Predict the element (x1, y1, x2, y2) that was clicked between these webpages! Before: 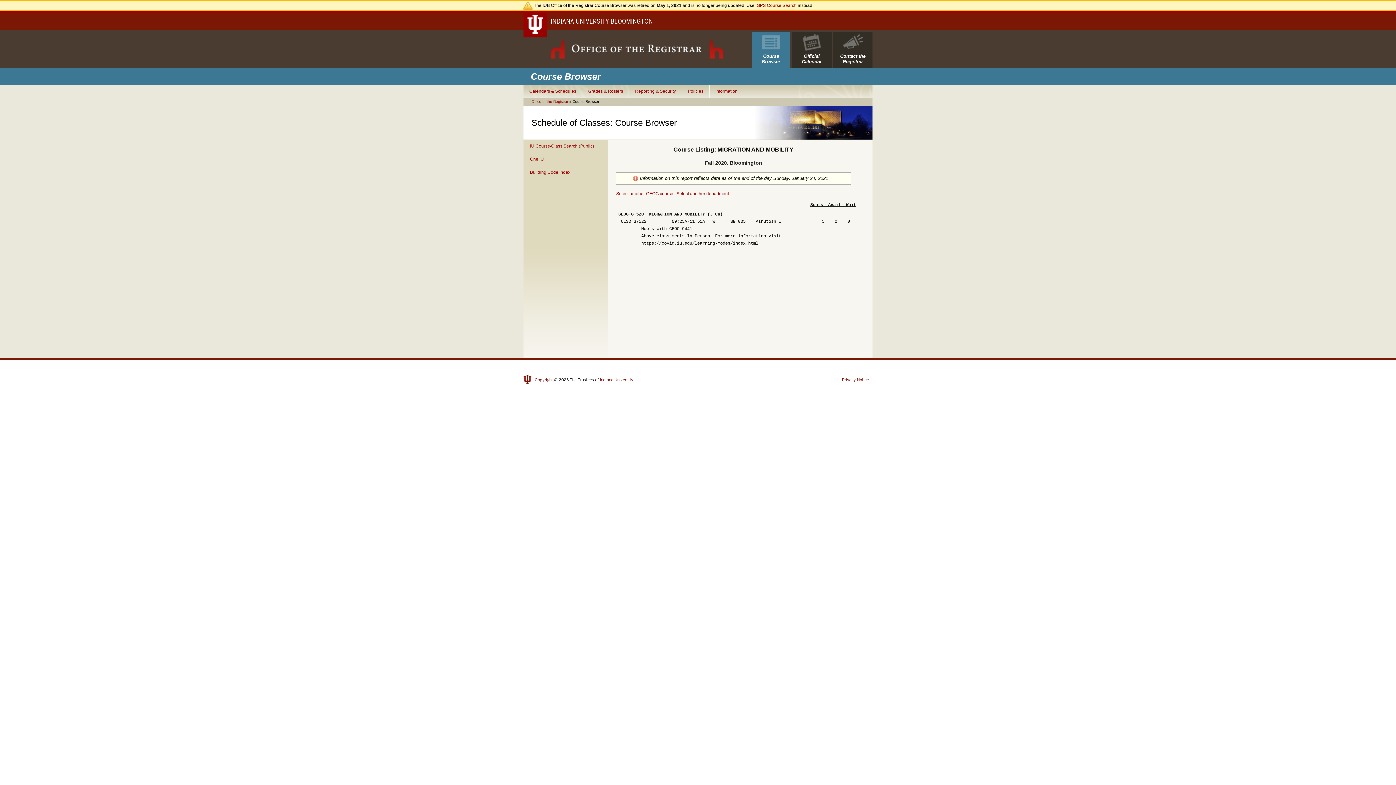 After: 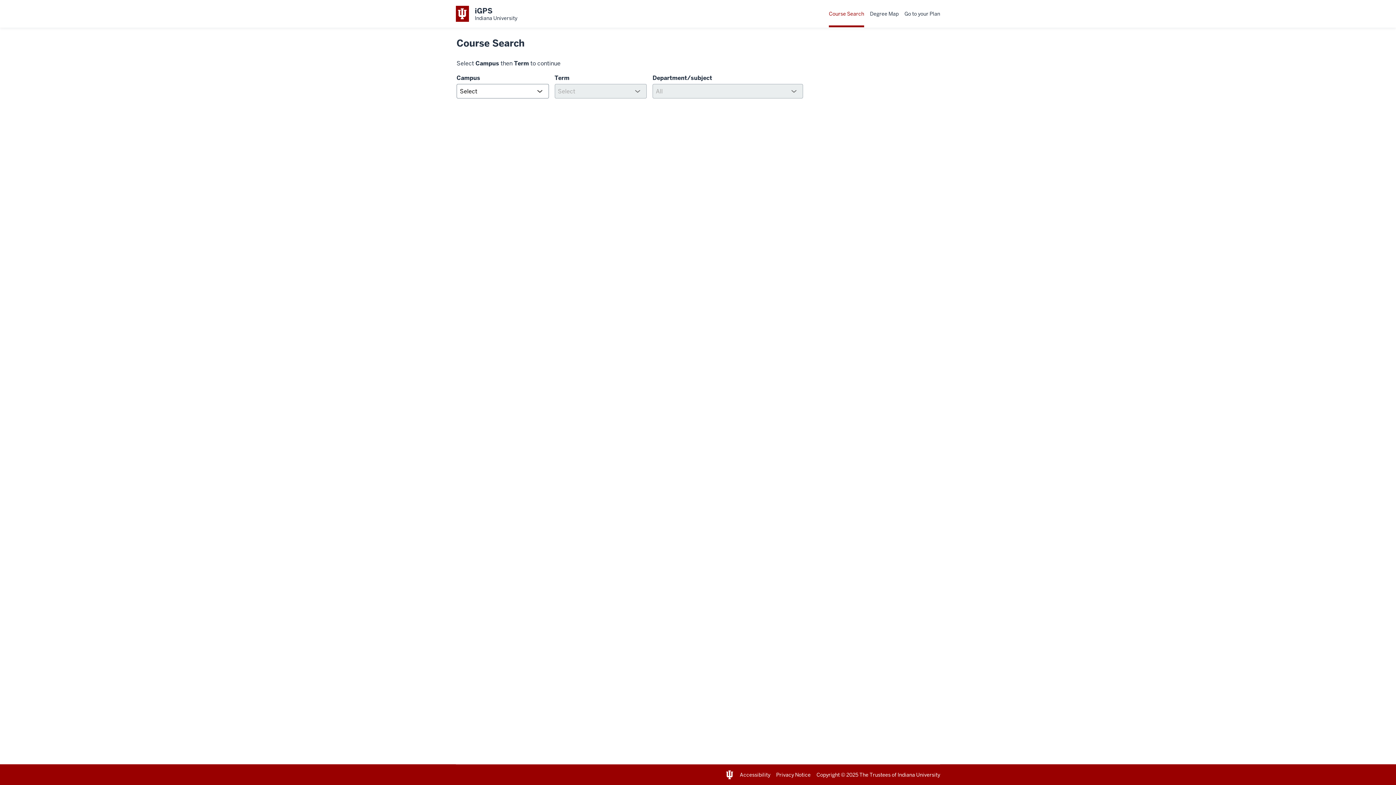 Action: label: iGPS Course Search bbox: (755, 2, 796, 8)